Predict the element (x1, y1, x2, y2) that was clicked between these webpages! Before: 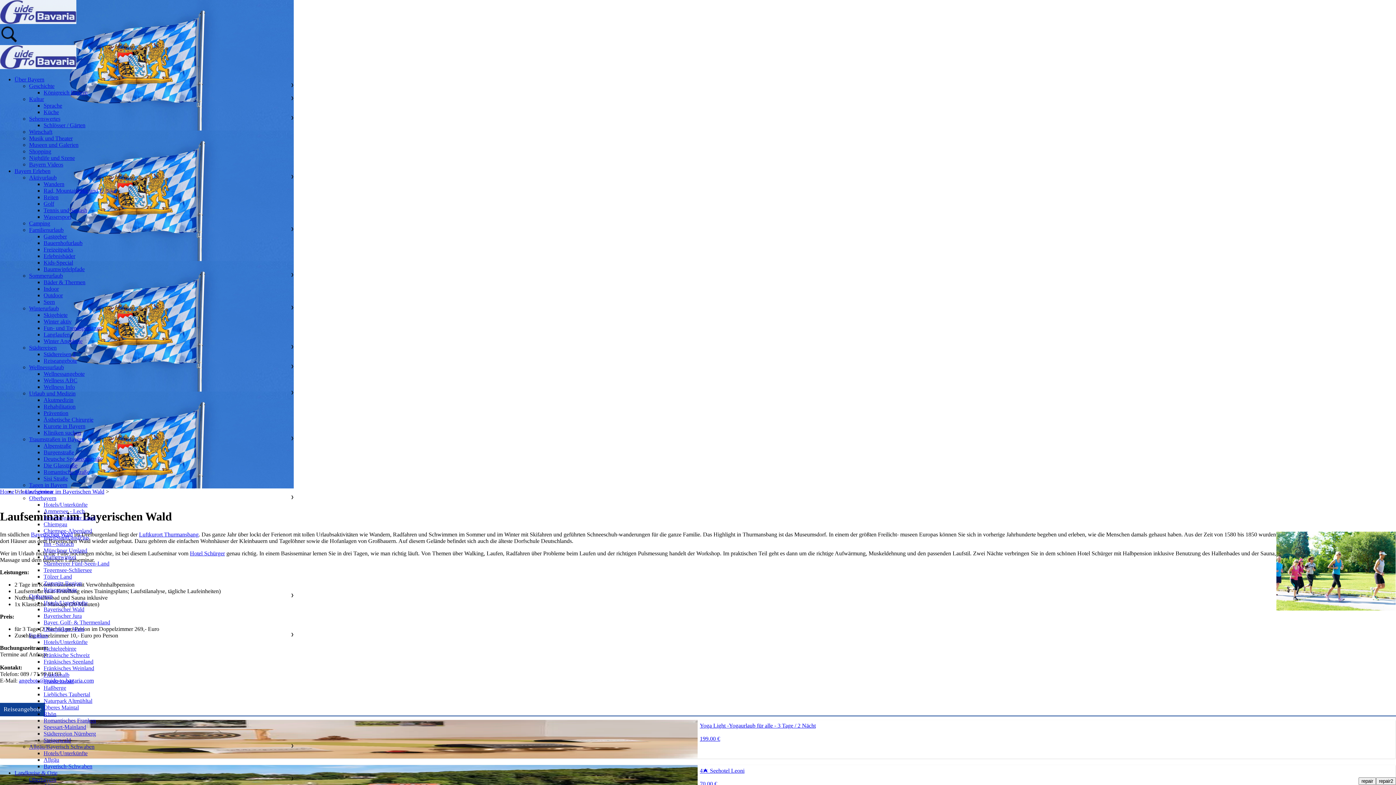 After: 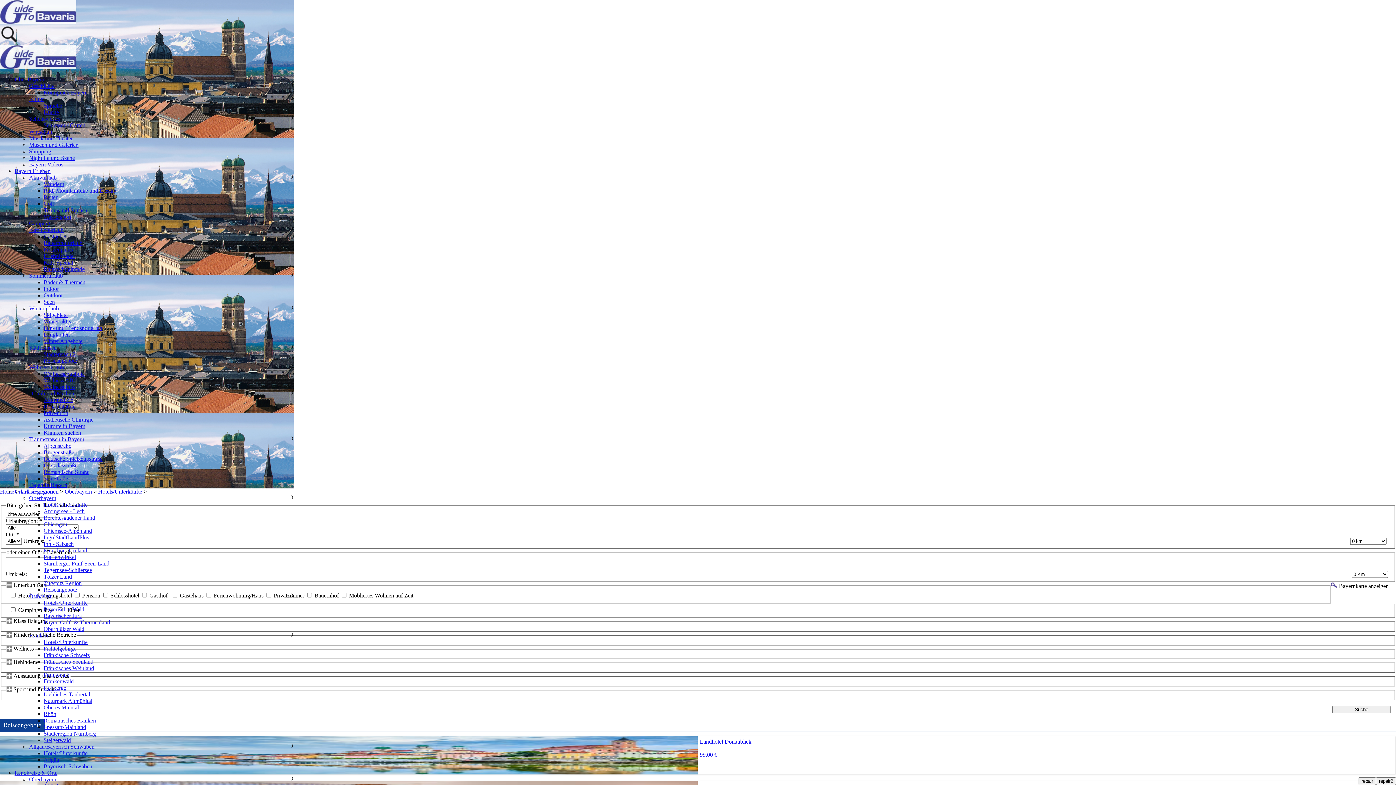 Action: label: Hotels/Unterkünfte bbox: (43, 501, 87, 508)